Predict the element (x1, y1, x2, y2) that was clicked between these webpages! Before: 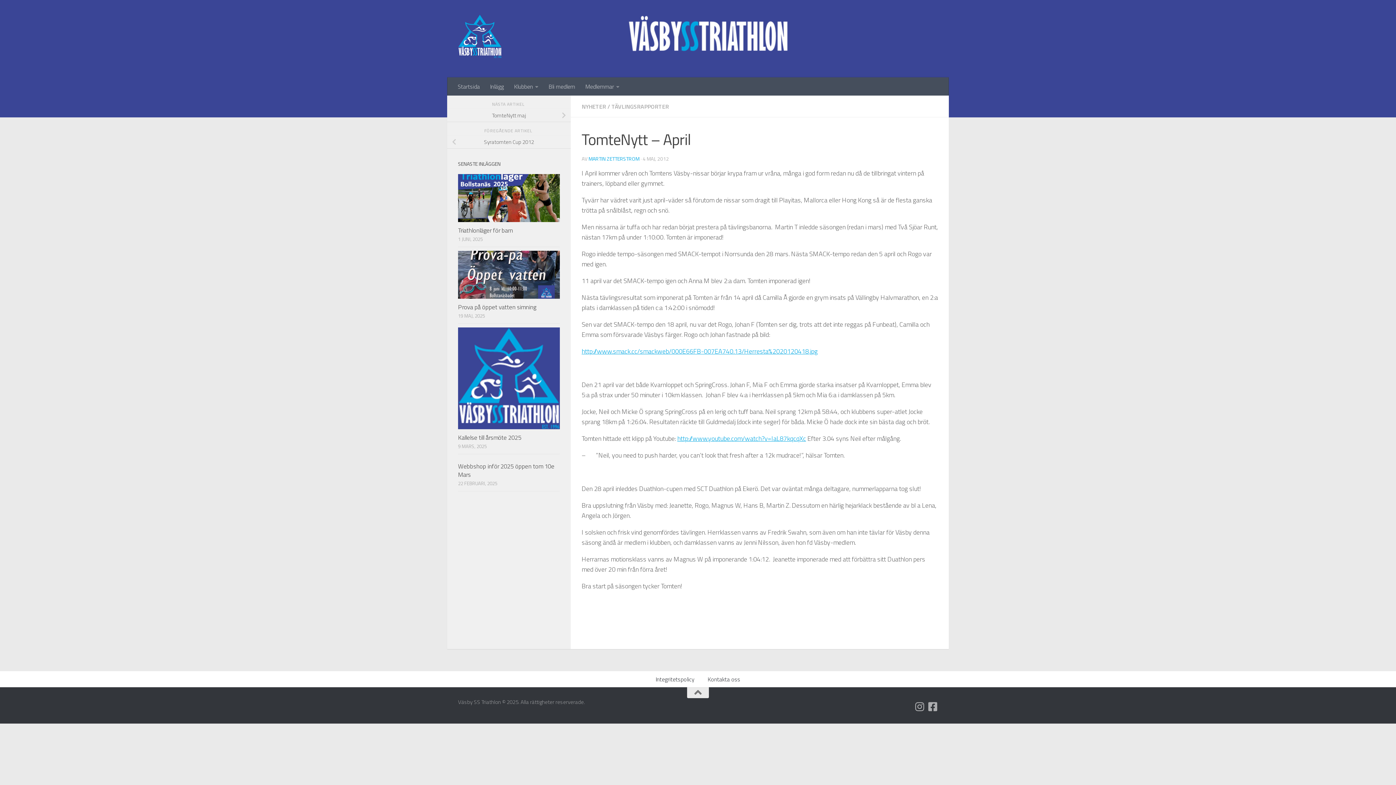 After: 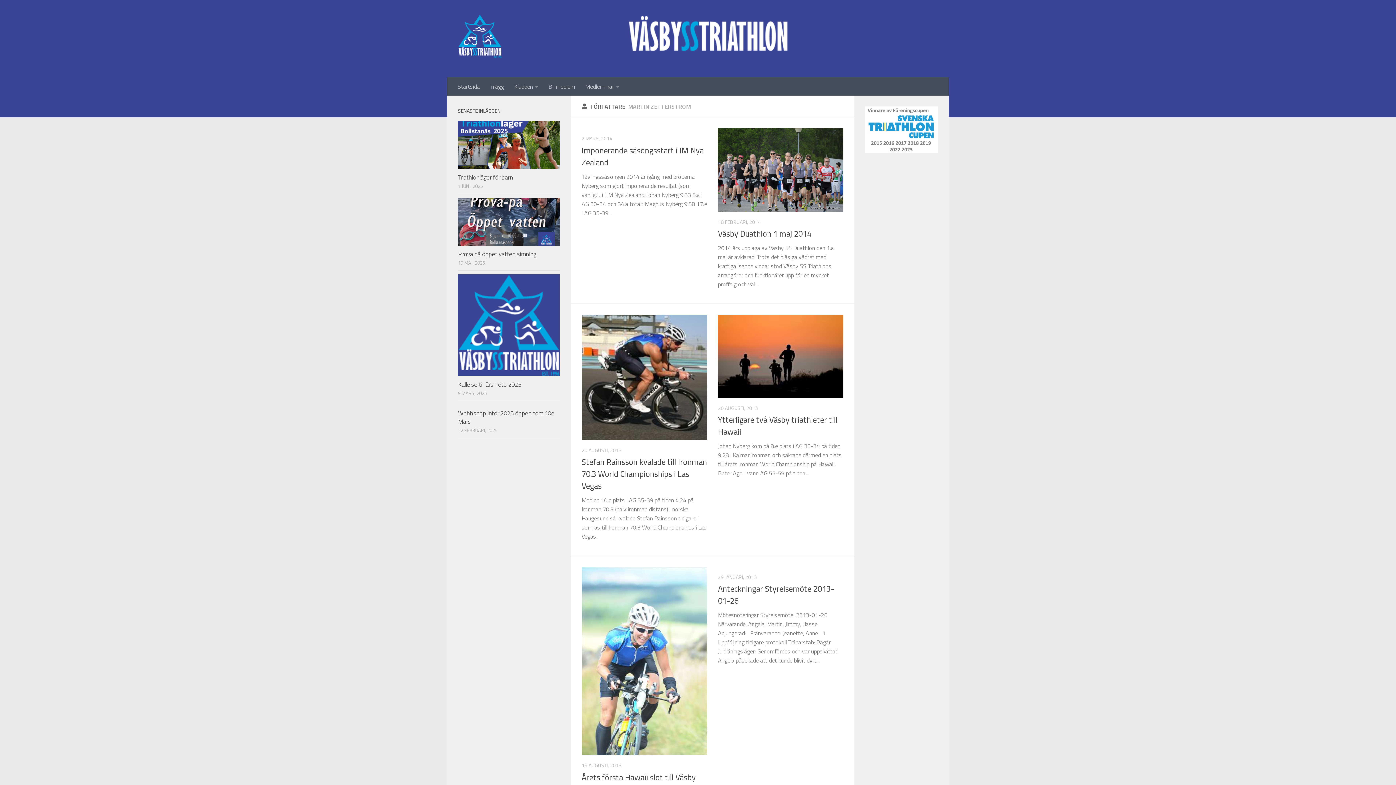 Action: label: MARTIN ZETTERSTROM bbox: (588, 155, 639, 162)